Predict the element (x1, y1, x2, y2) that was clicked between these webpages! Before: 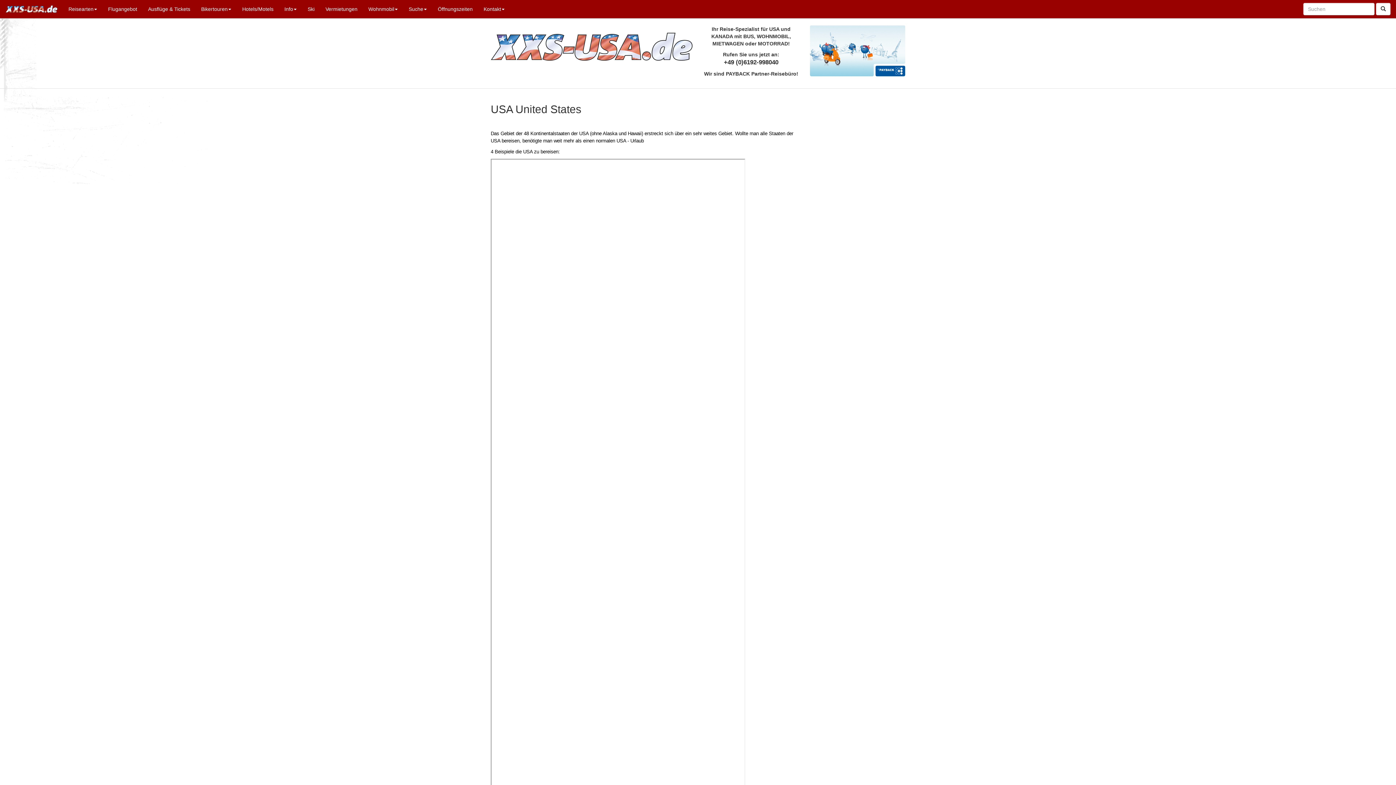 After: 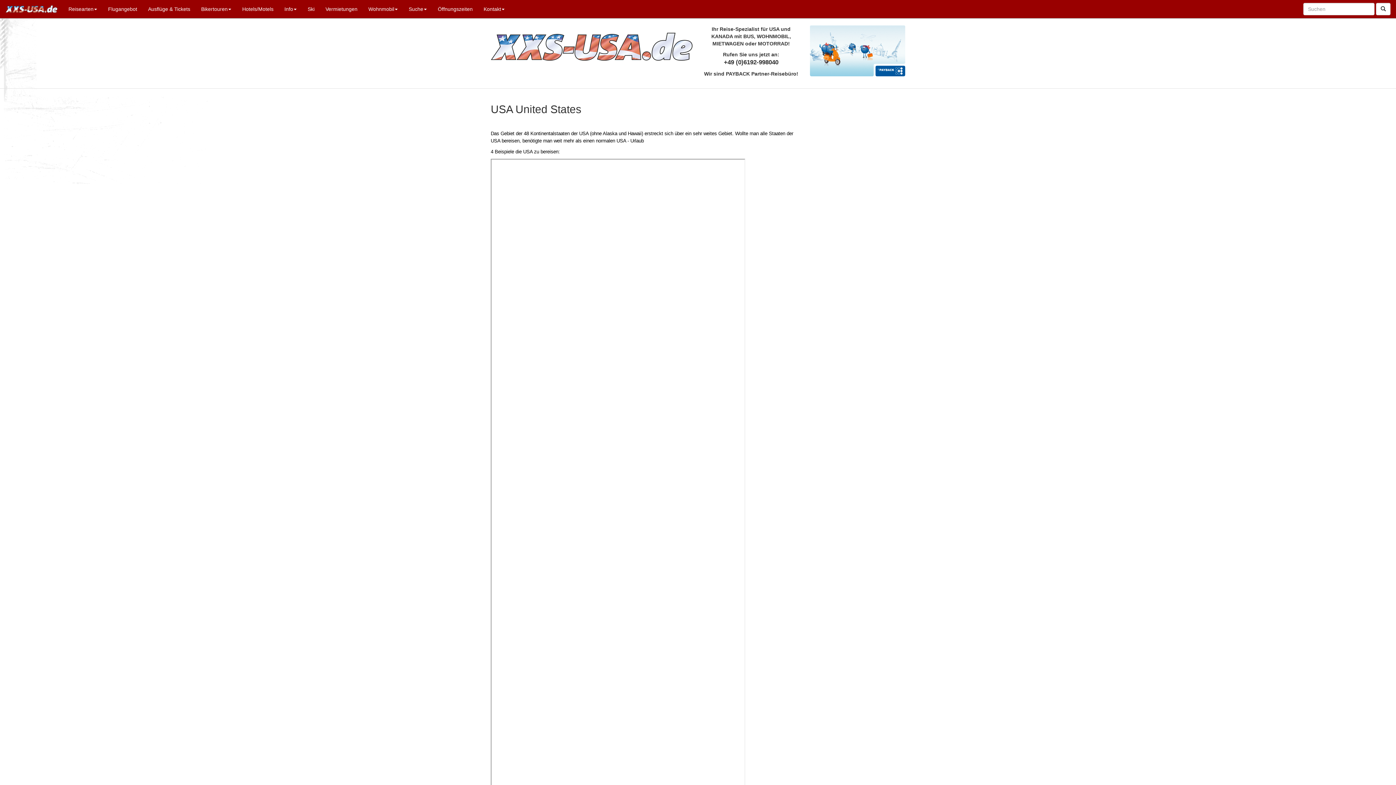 Action: label: Öffnungszeiten bbox: (432, 0, 478, 18)